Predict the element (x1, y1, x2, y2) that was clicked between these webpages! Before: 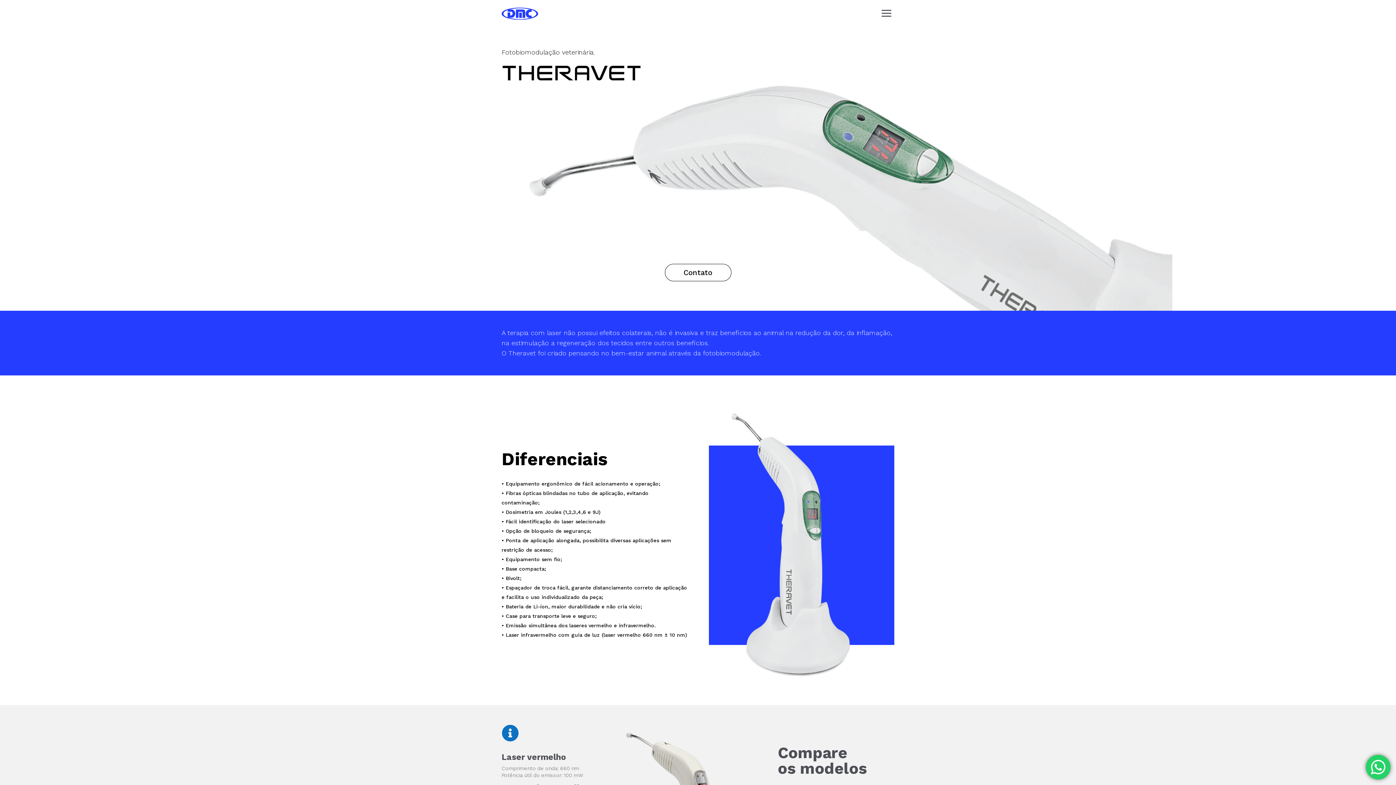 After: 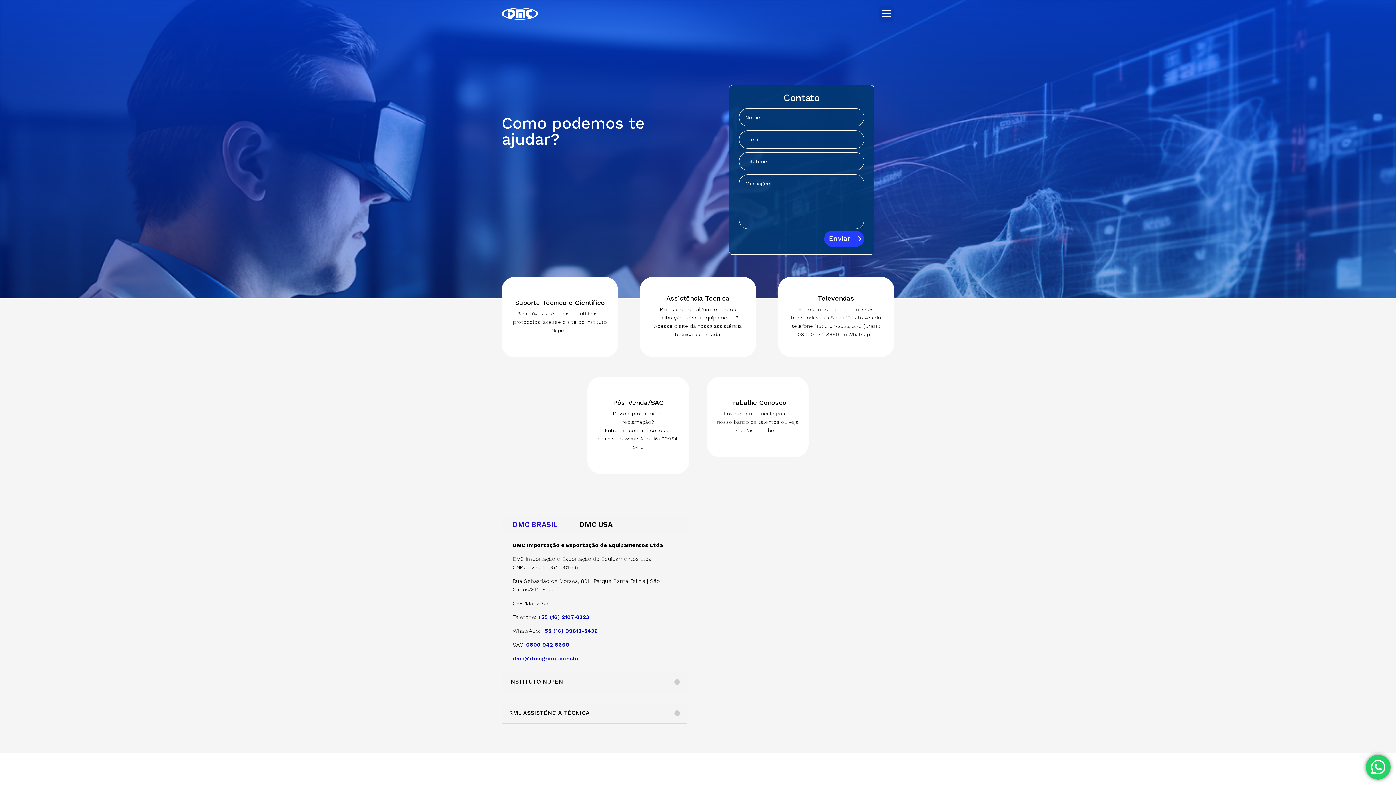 Action: bbox: (664, 264, 731, 281) label: Contato